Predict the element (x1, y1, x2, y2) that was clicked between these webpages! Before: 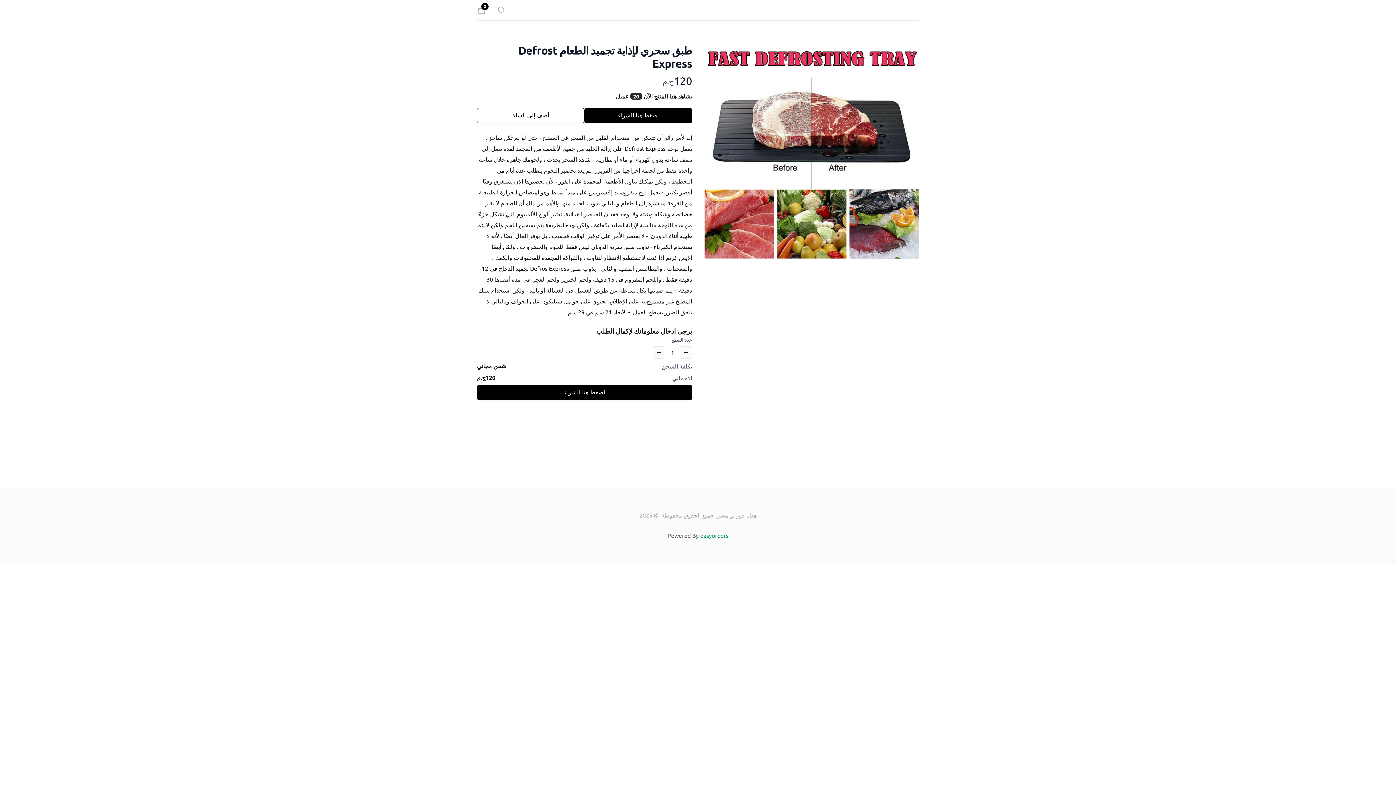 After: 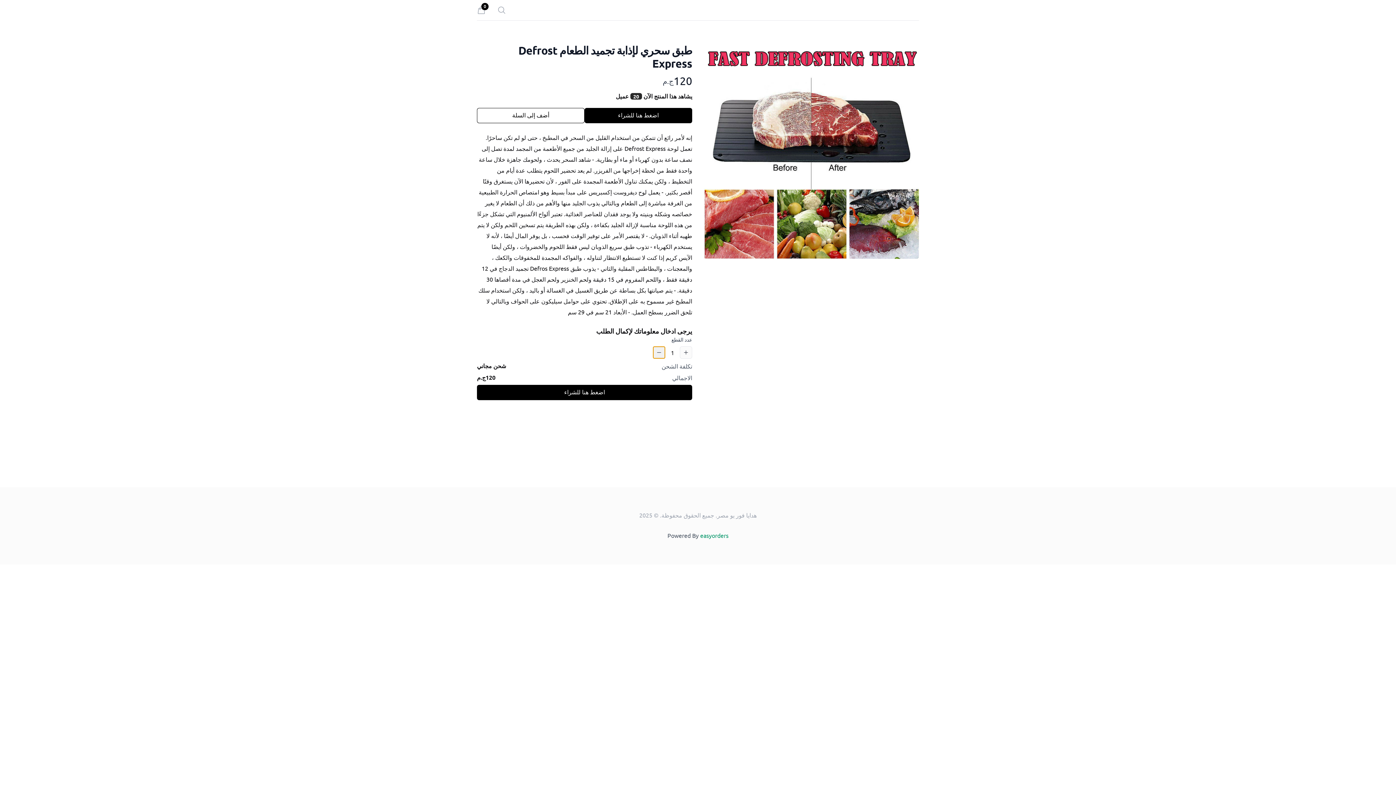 Action: bbox: (653, 346, 665, 358)